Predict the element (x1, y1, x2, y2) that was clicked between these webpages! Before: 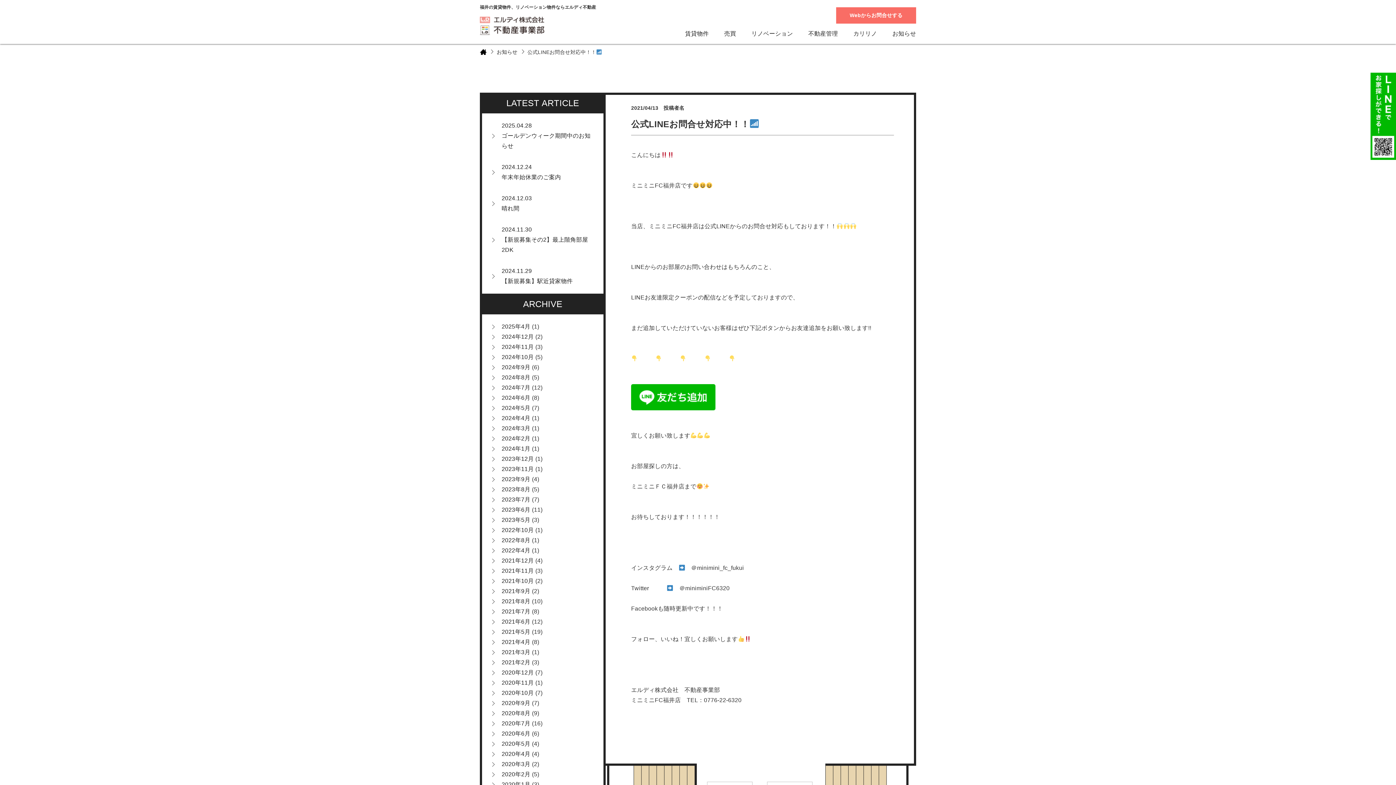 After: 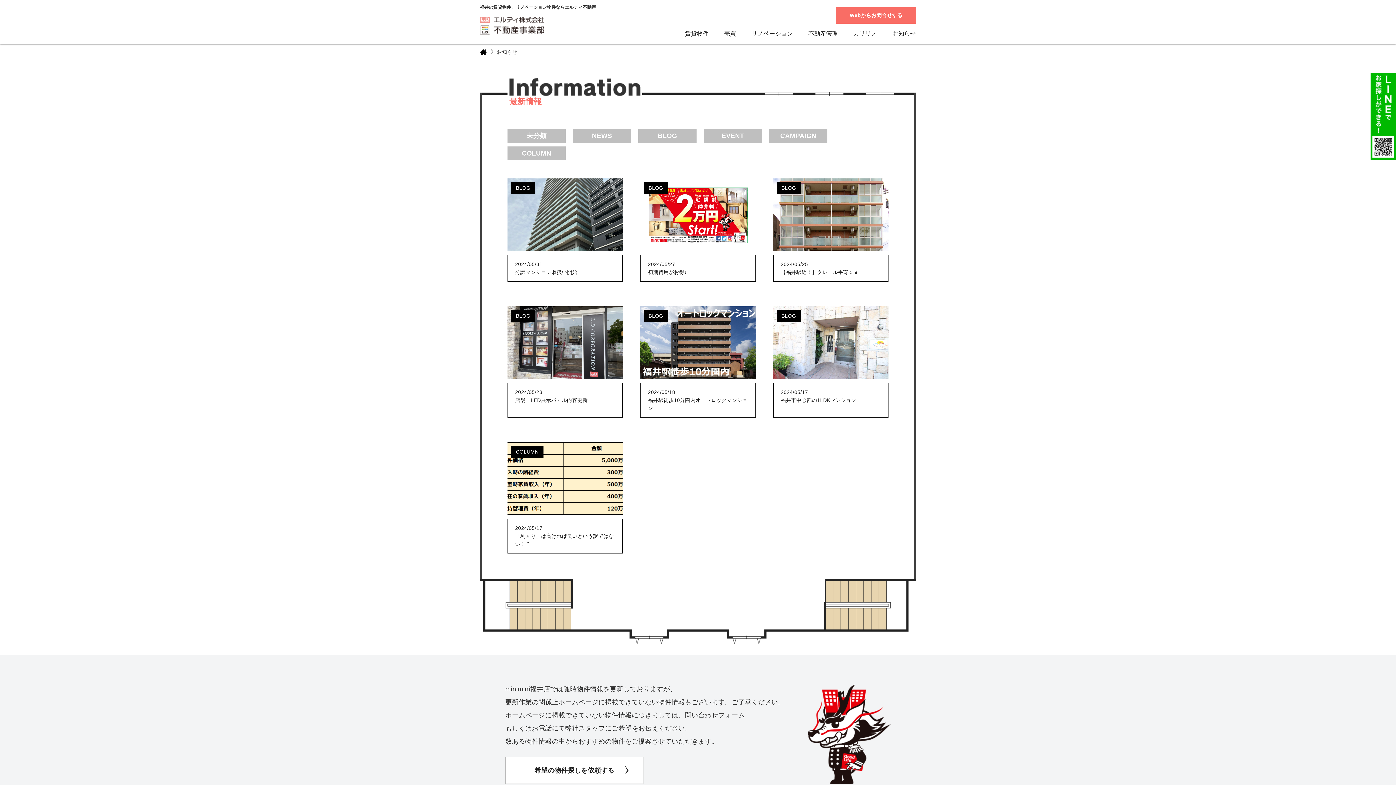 Action: bbox: (490, 403, 530, 413) label: 2024年5月